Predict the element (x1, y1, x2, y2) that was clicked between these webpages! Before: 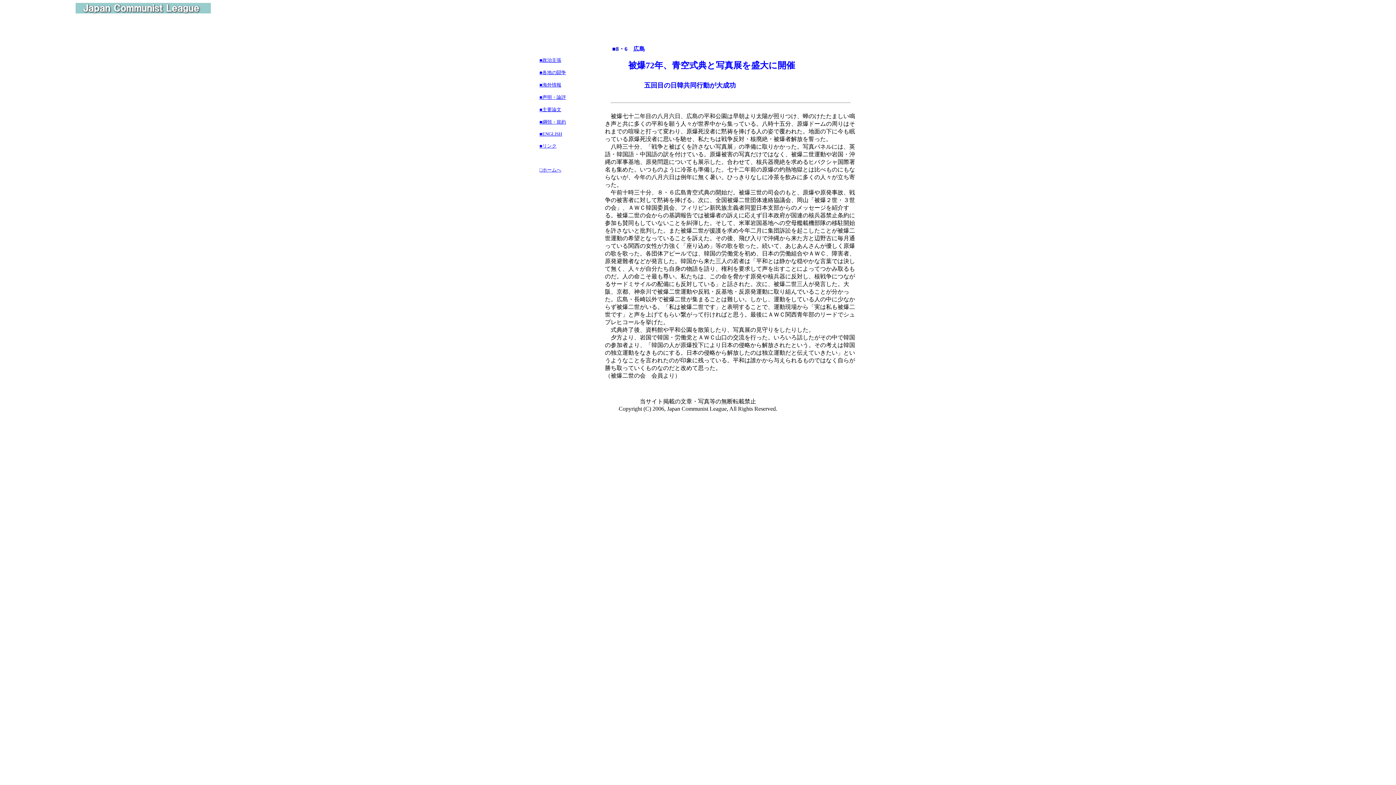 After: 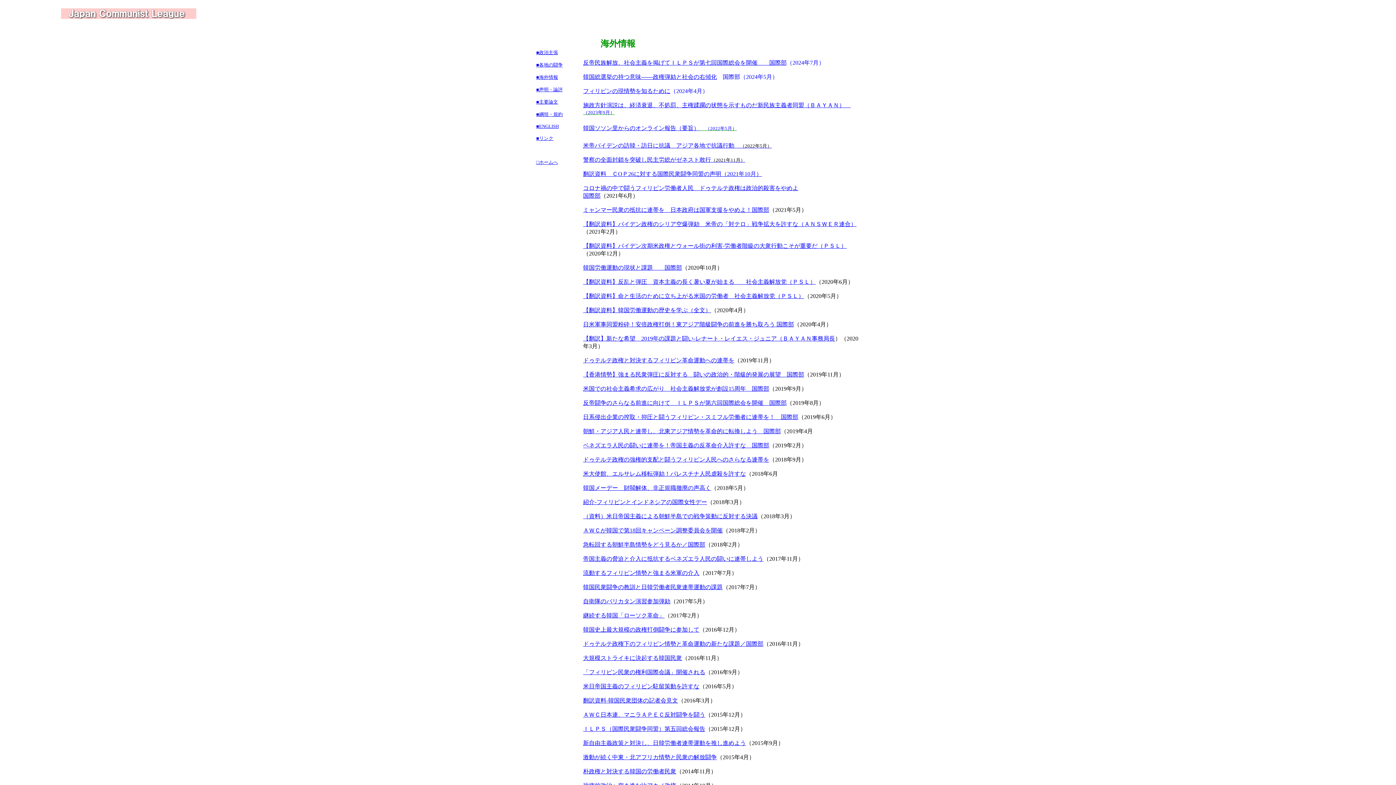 Action: label: ■海外情報 bbox: (539, 82, 561, 87)